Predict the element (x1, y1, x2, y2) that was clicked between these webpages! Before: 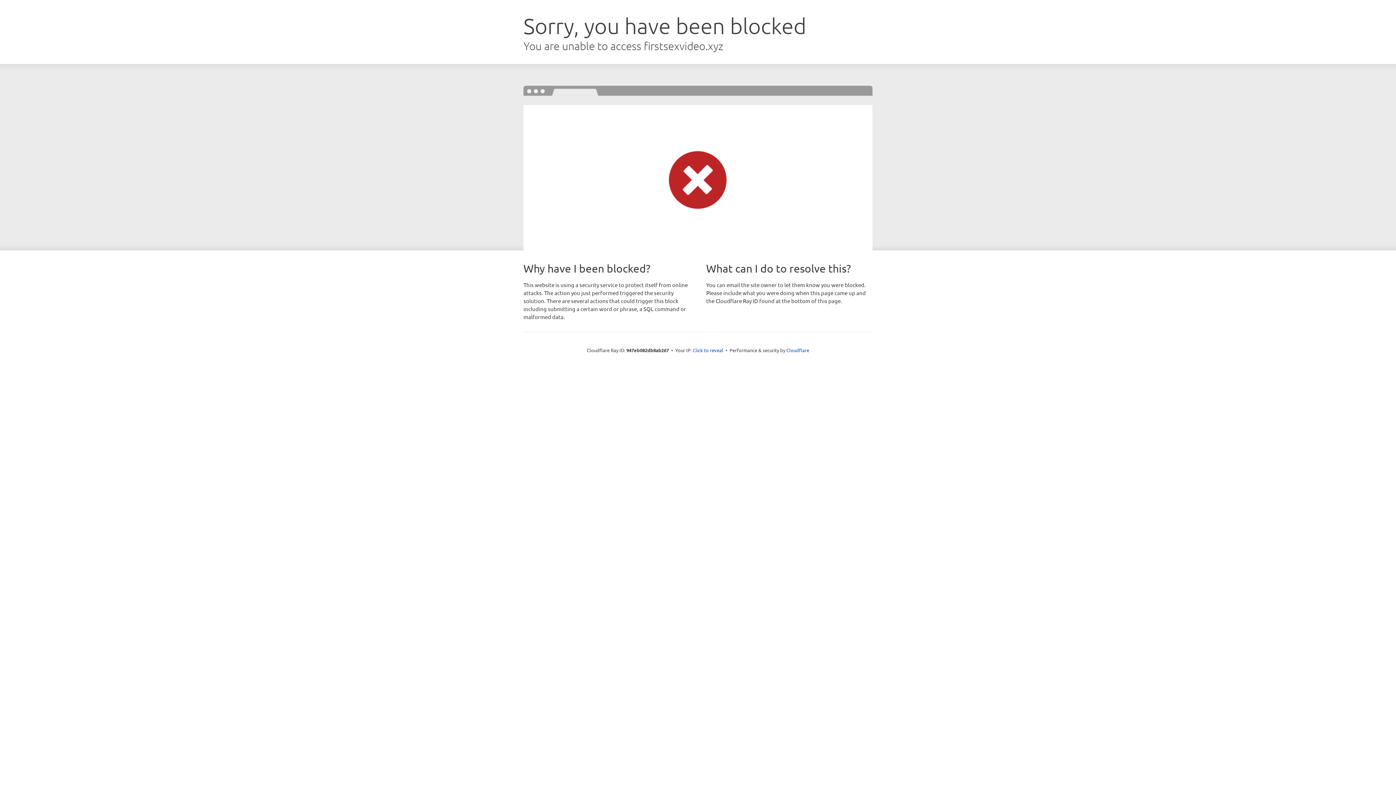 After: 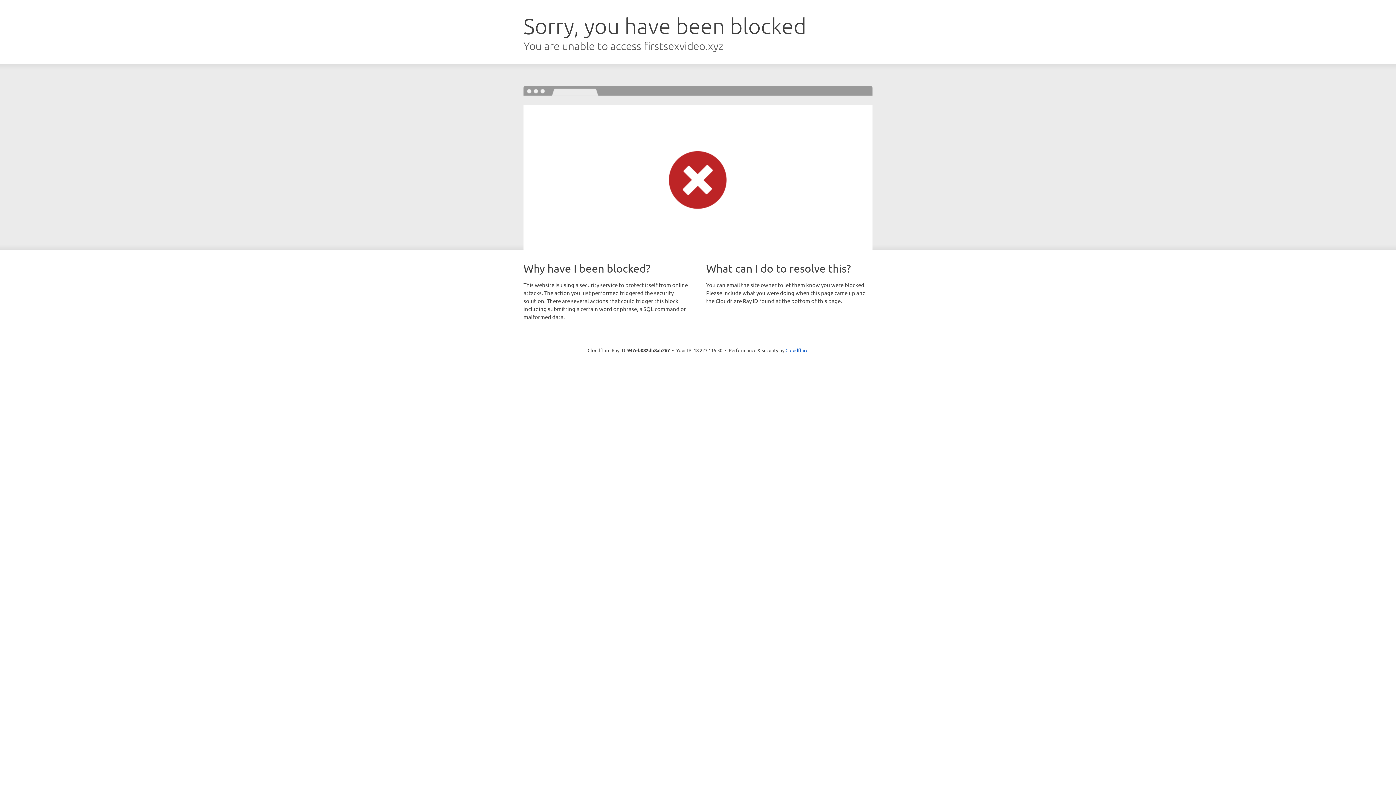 Action: bbox: (692, 346, 723, 353) label: Click to reveal